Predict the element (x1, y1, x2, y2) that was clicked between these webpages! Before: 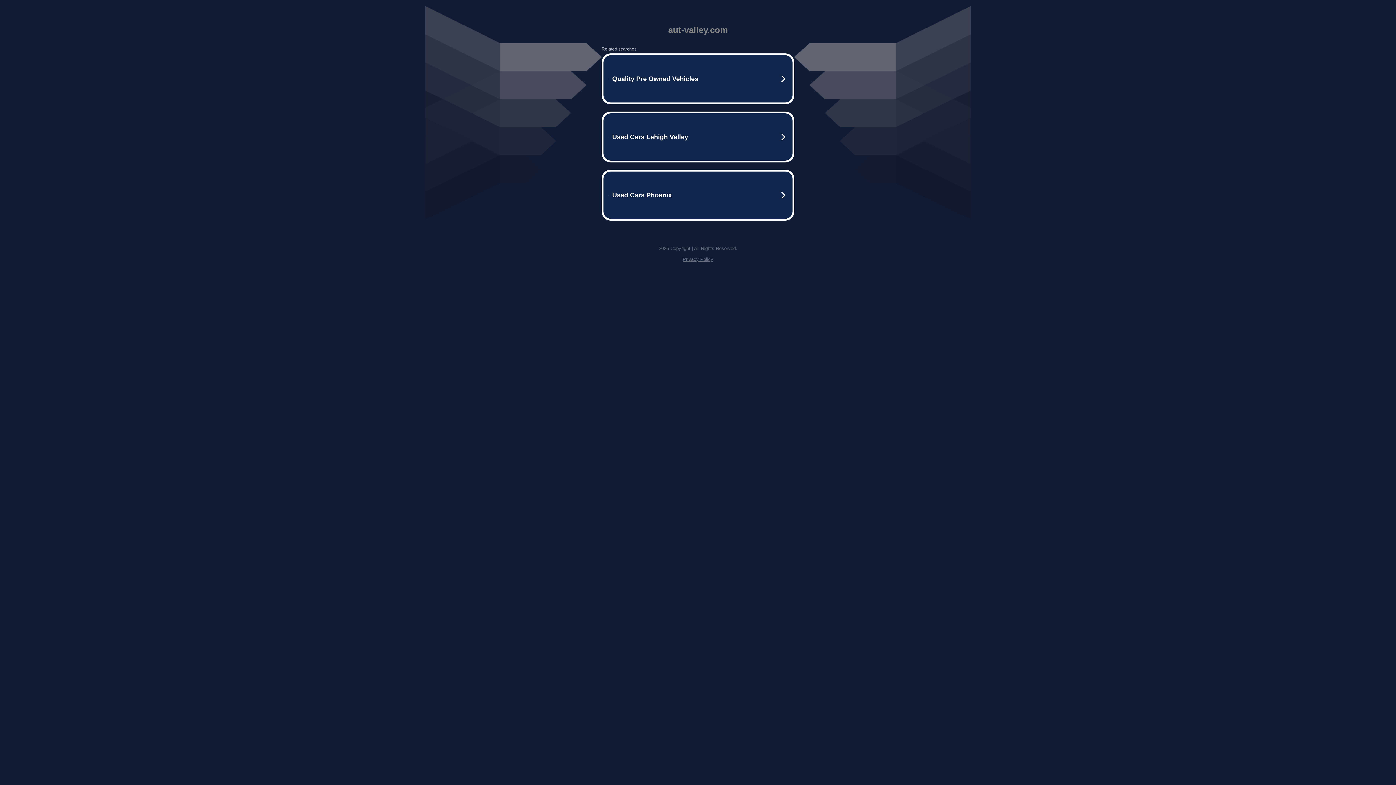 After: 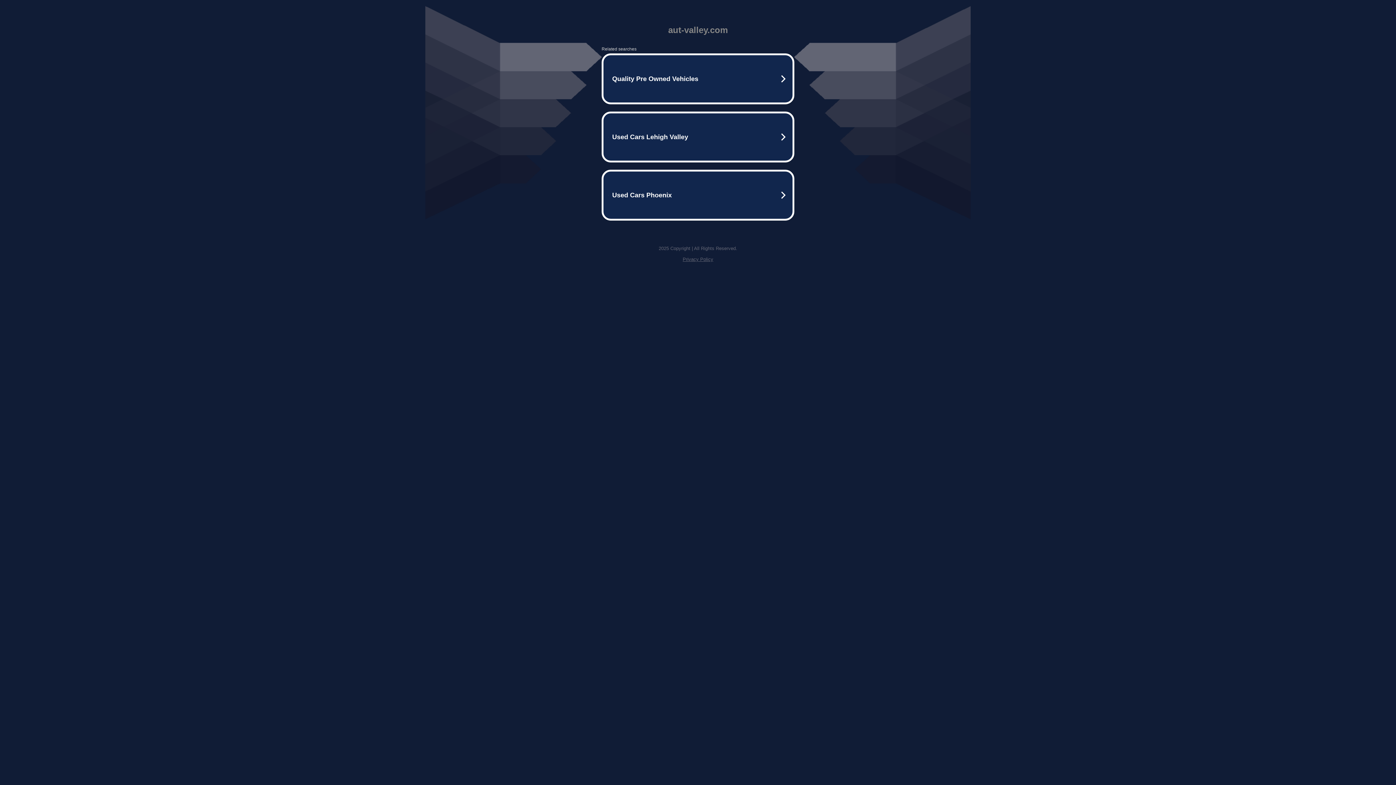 Action: label: Privacy Policy bbox: (682, 256, 713, 262)